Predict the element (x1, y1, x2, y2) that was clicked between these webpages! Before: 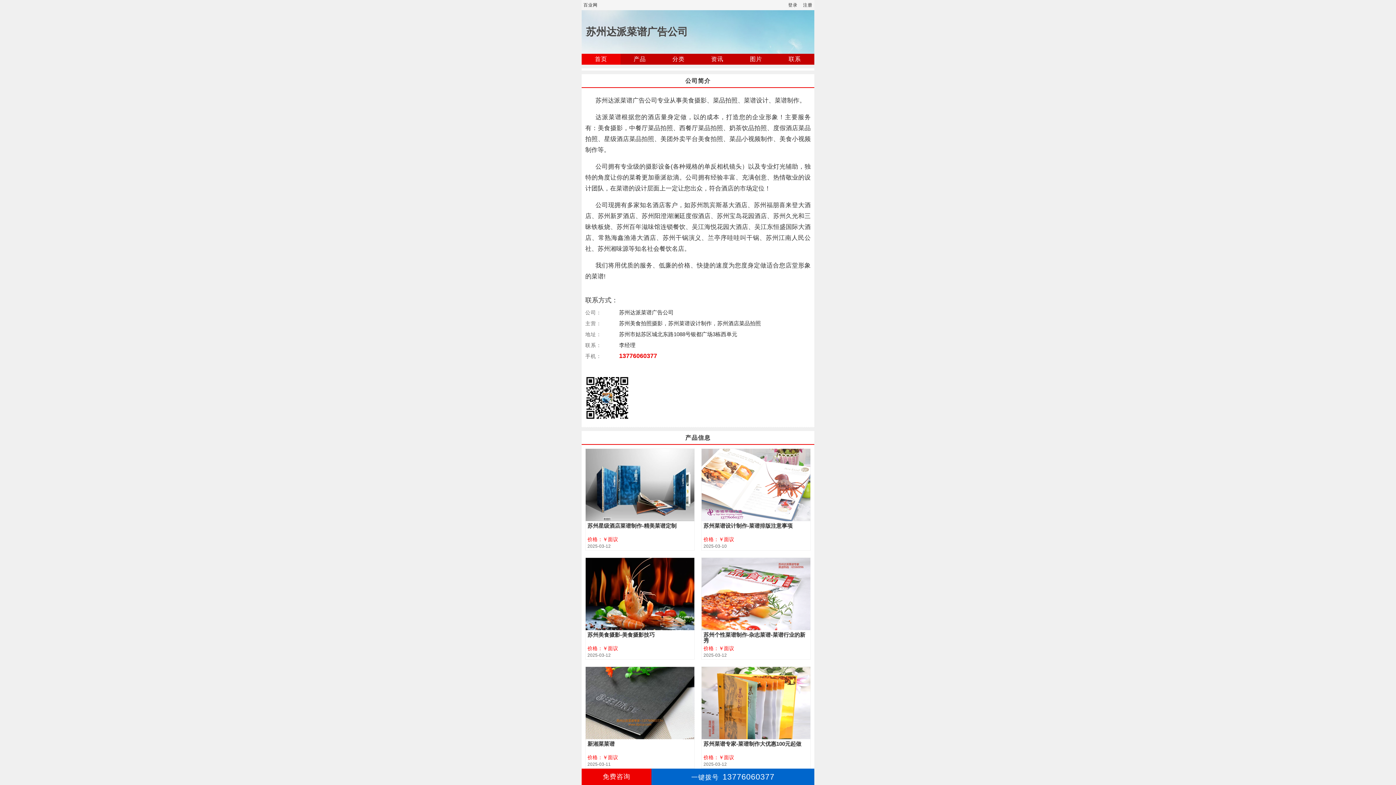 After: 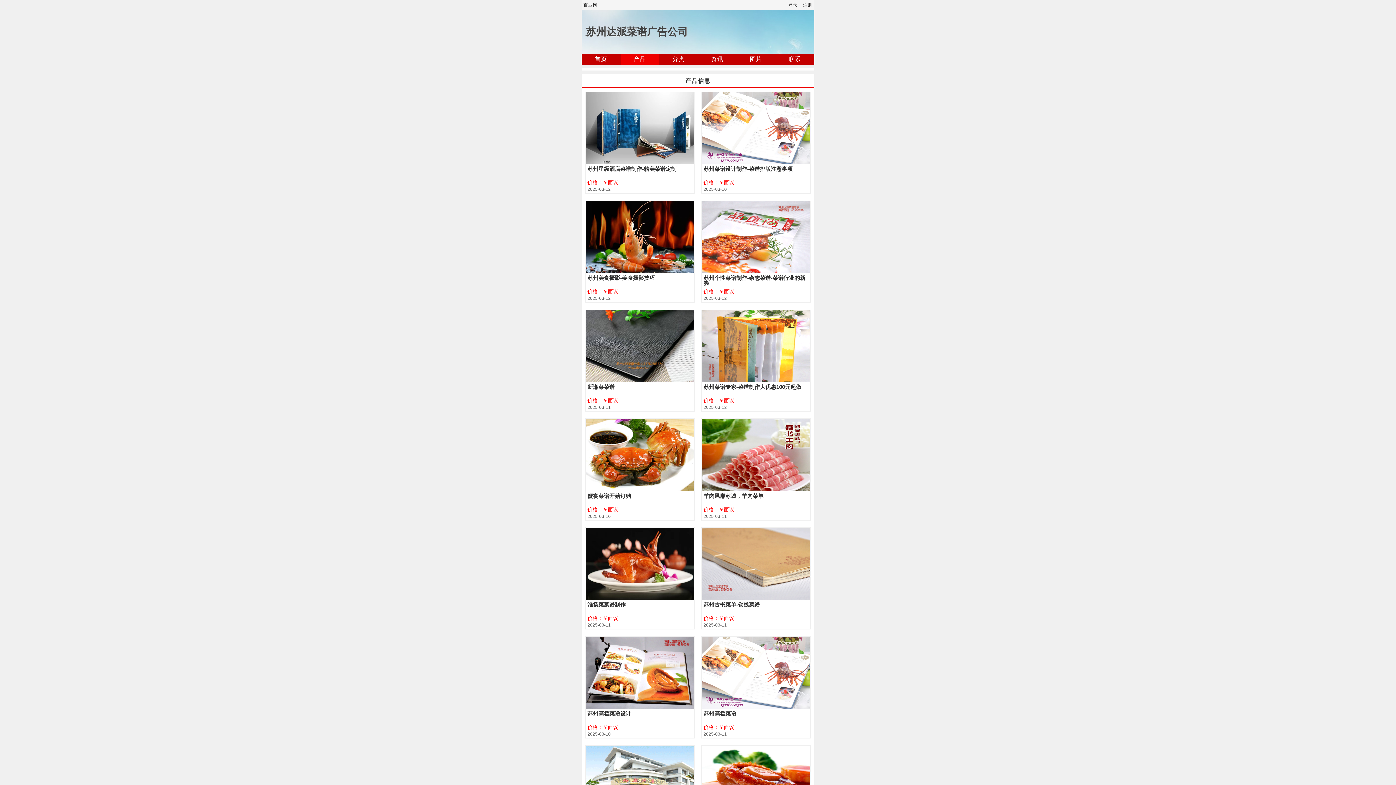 Action: label: 产品 bbox: (633, 56, 646, 62)